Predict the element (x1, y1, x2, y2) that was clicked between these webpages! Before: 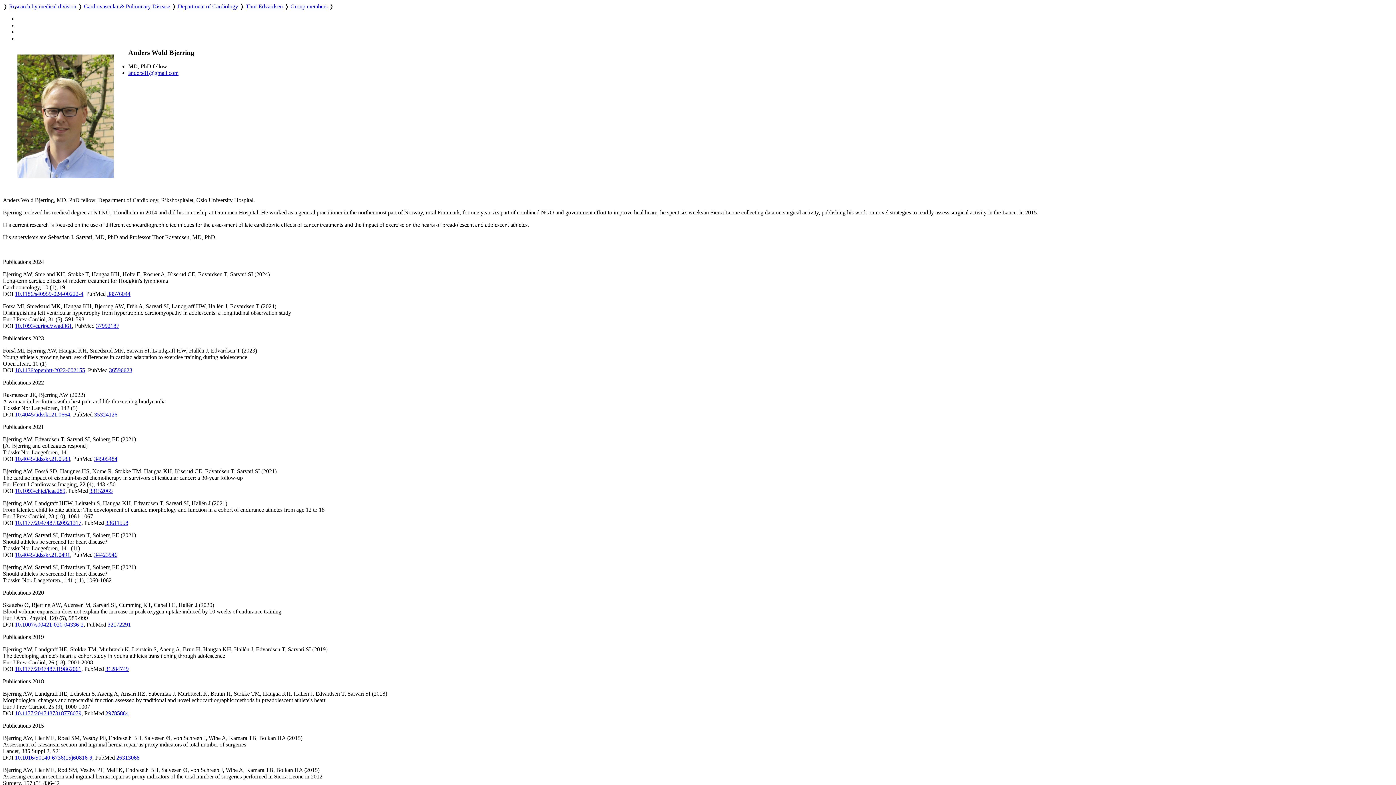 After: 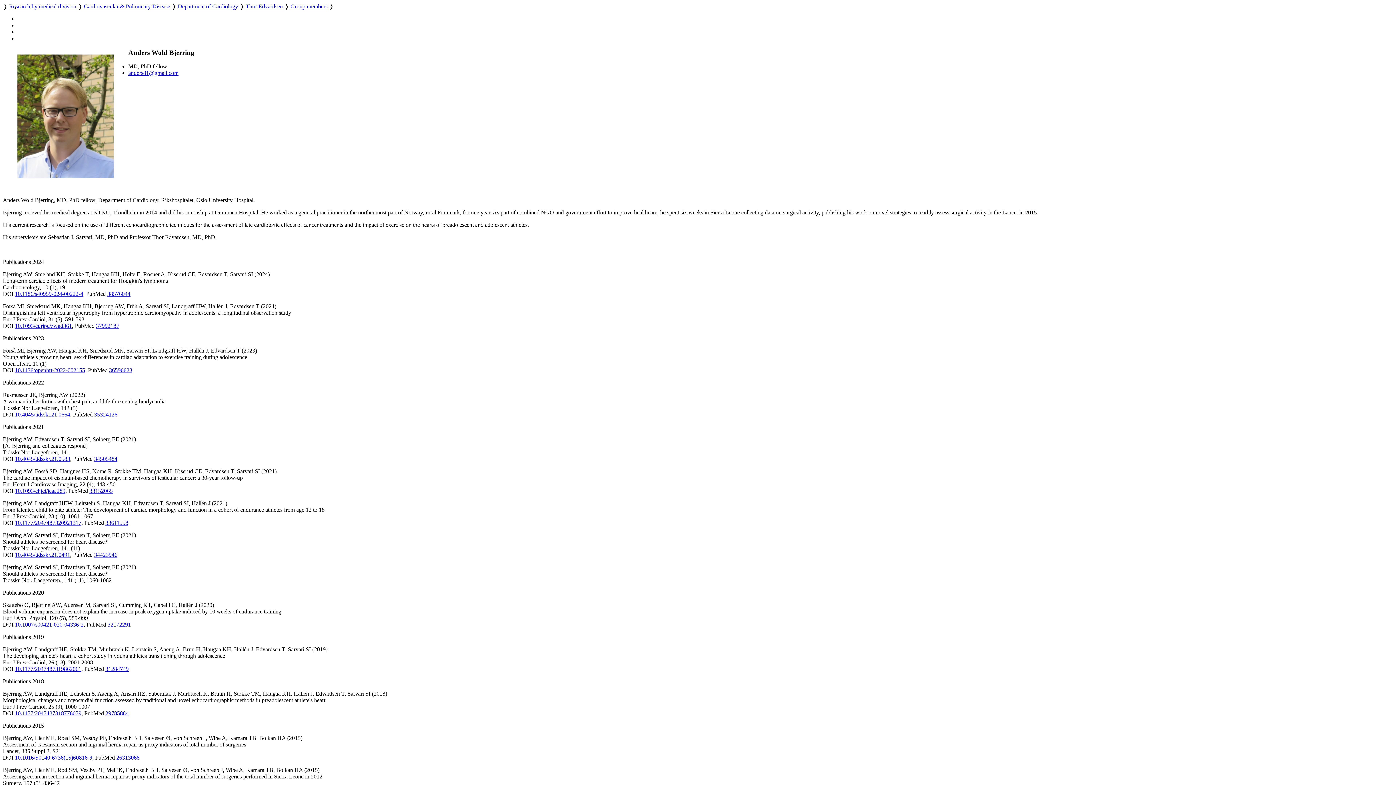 Action: bbox: (116, 754, 139, 760) label: 26313068